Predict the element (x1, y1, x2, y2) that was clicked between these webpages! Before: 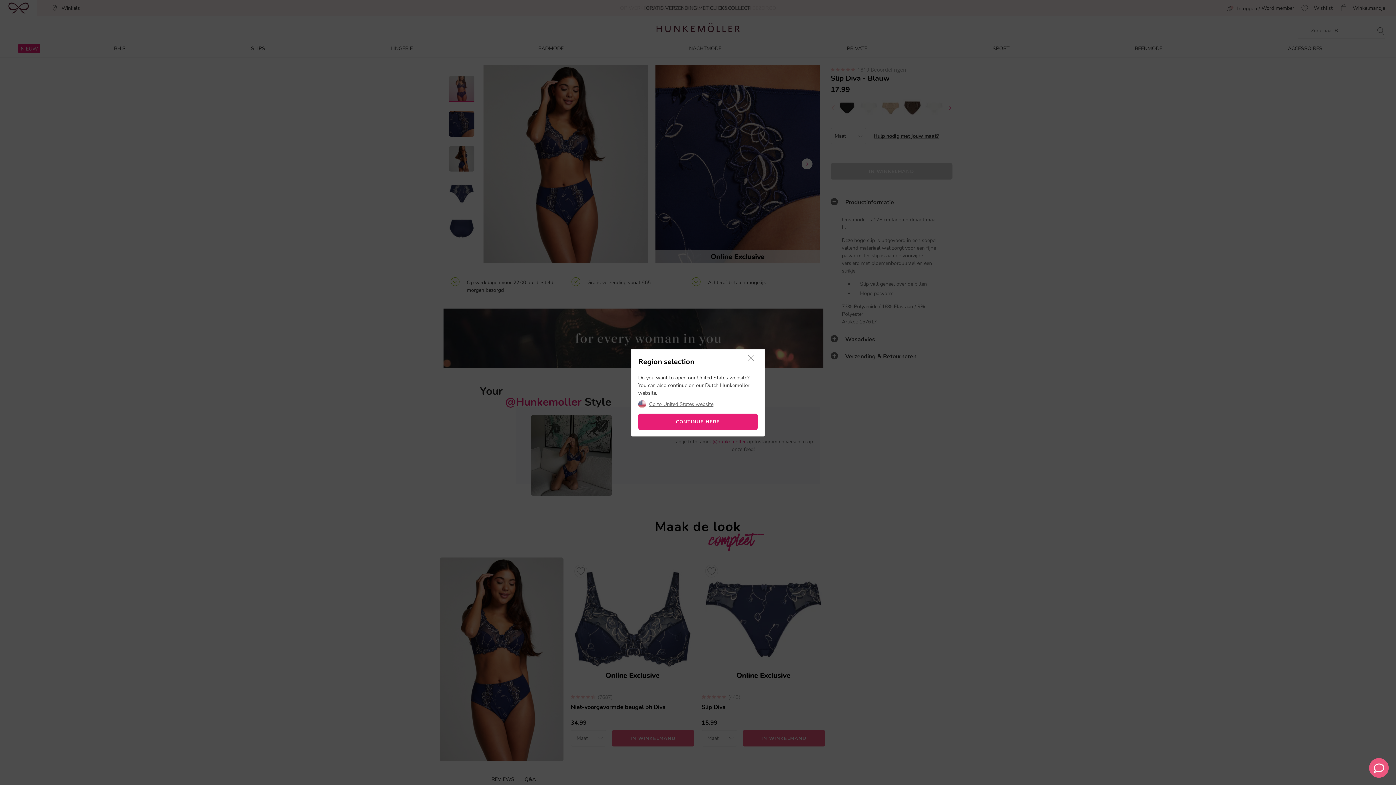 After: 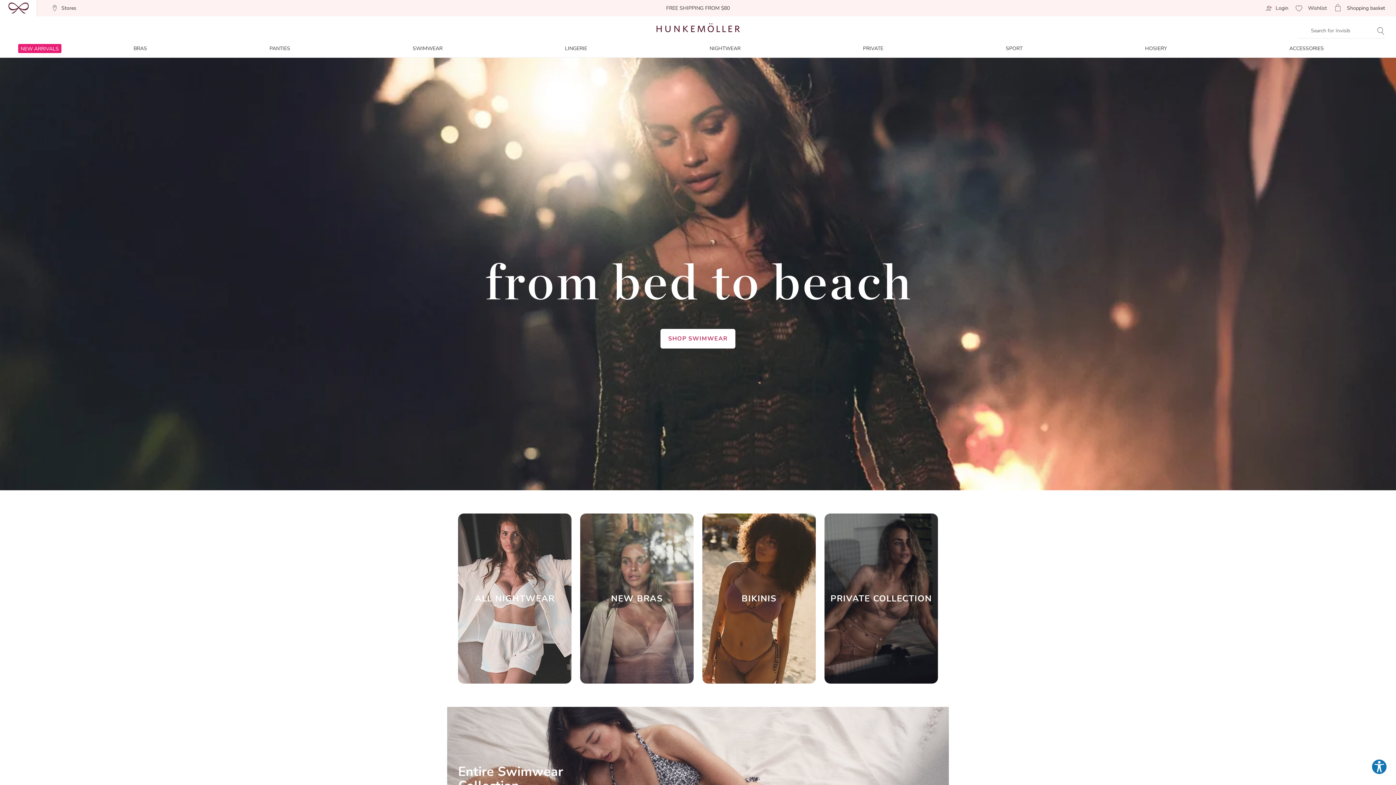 Action: bbox: (649, 402, 713, 407) label: Go to United States website